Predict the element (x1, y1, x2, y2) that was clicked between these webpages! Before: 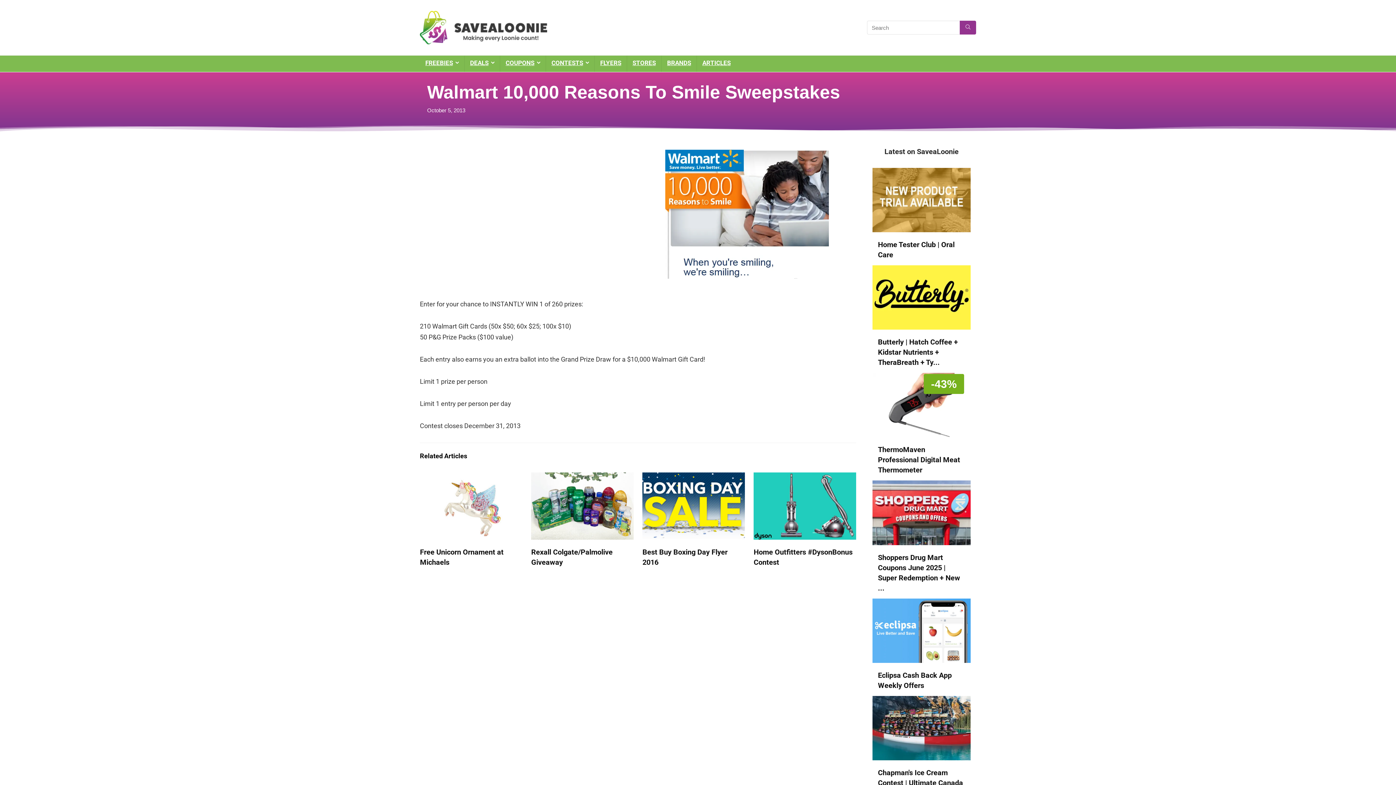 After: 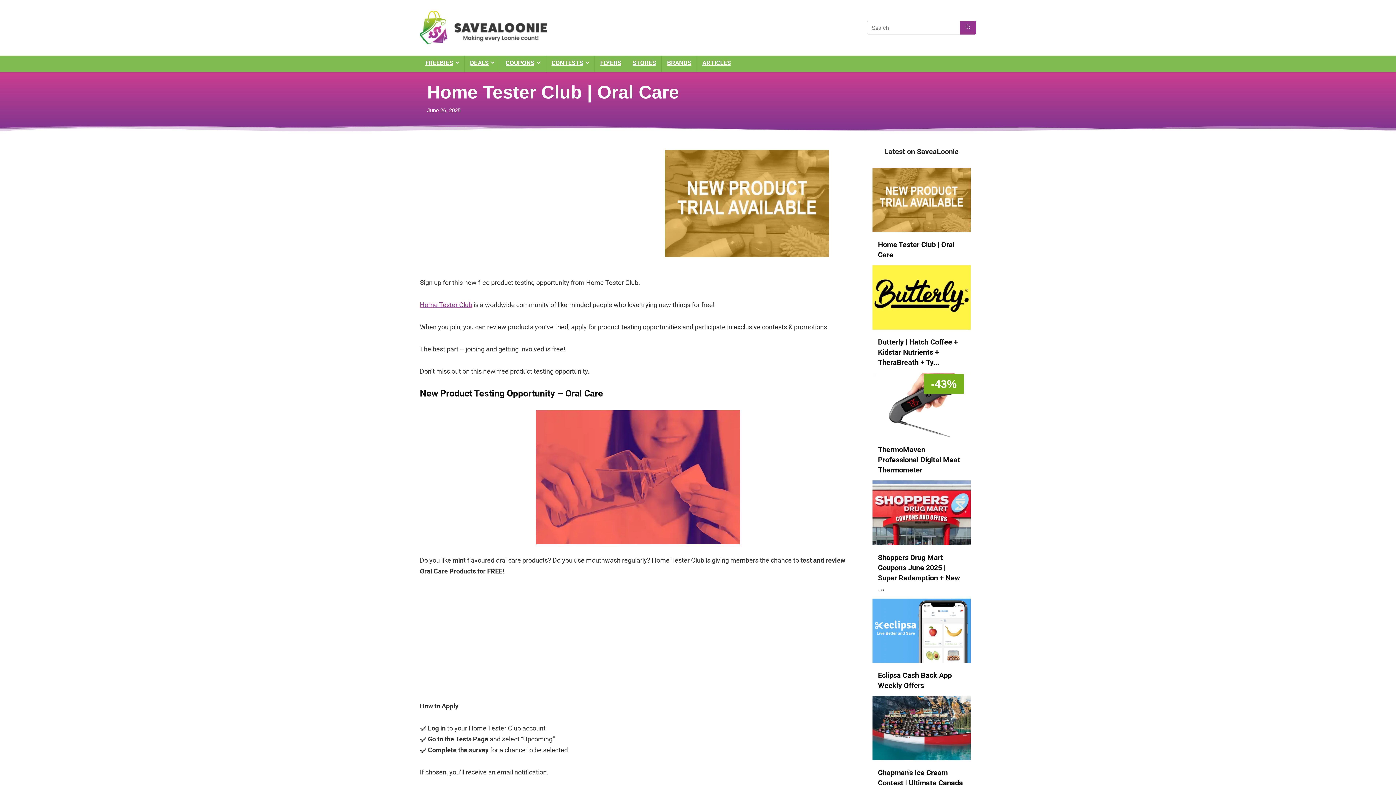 Action: bbox: (872, 169, 970, 176)